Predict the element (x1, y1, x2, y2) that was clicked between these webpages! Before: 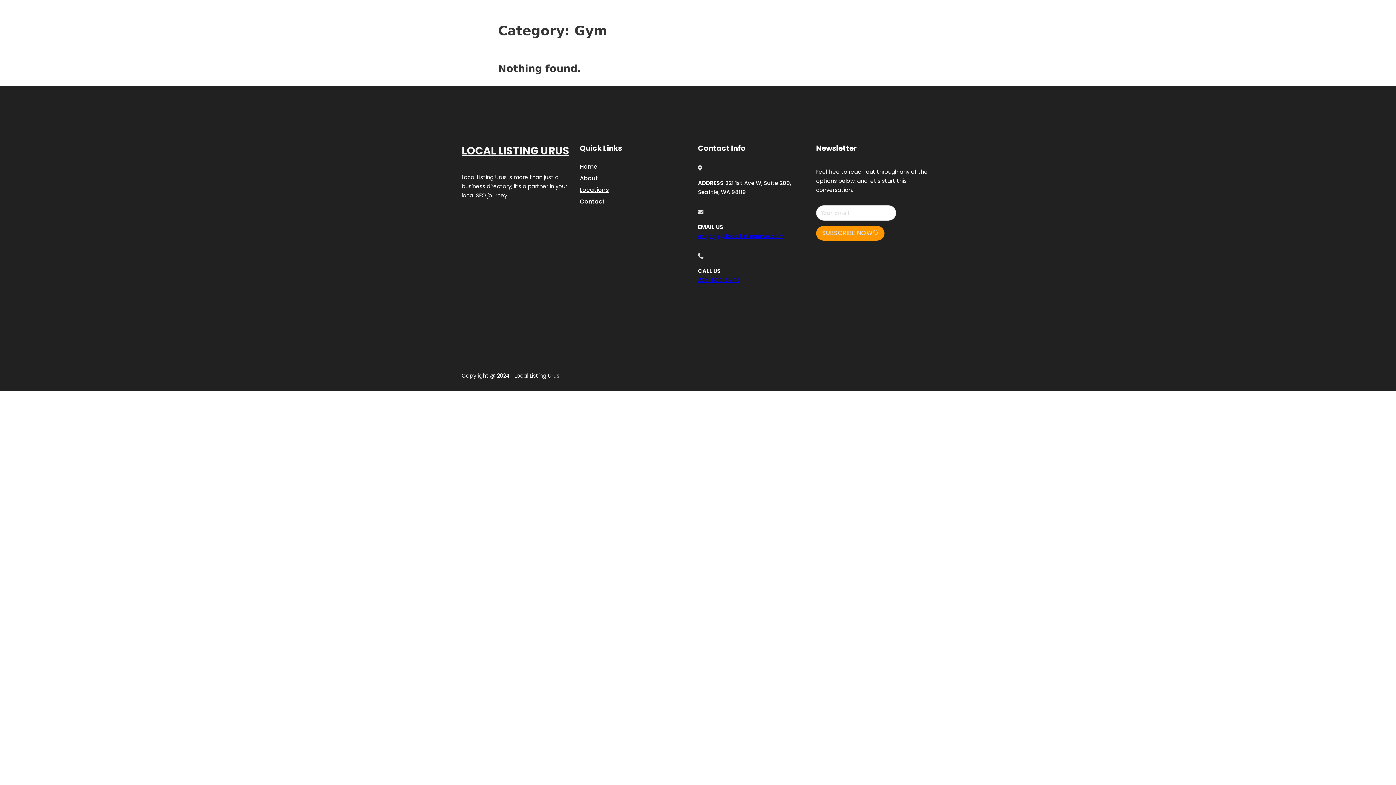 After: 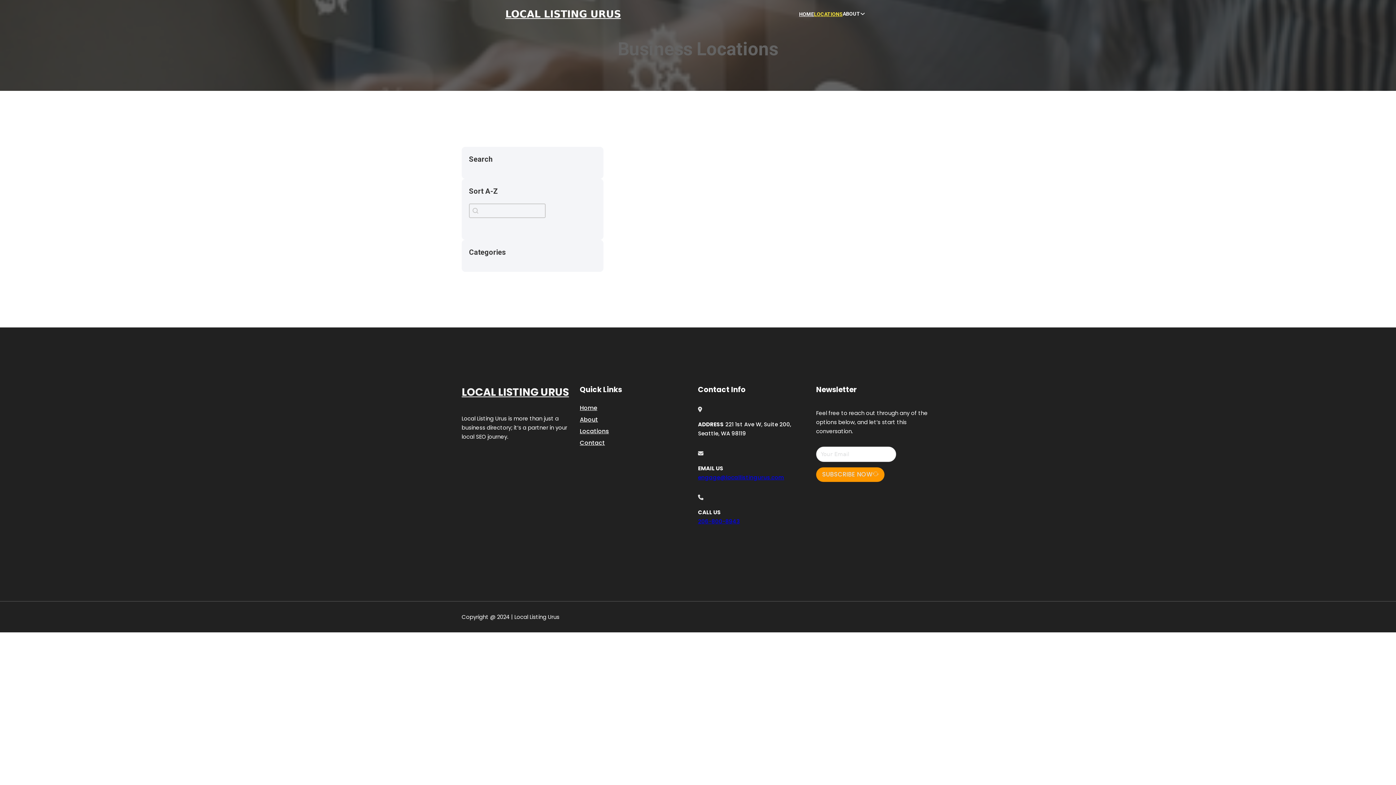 Action: bbox: (580, 184, 609, 194) label: Locations